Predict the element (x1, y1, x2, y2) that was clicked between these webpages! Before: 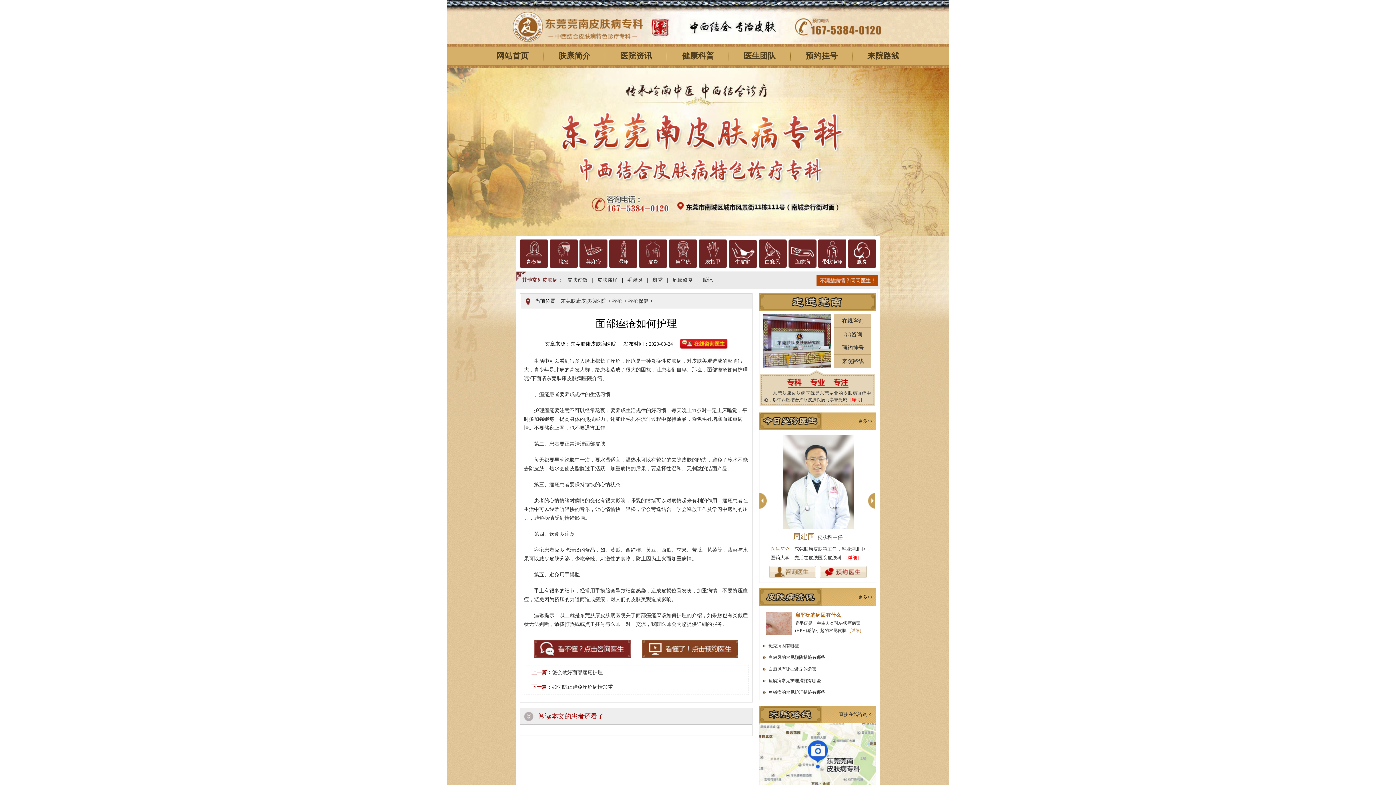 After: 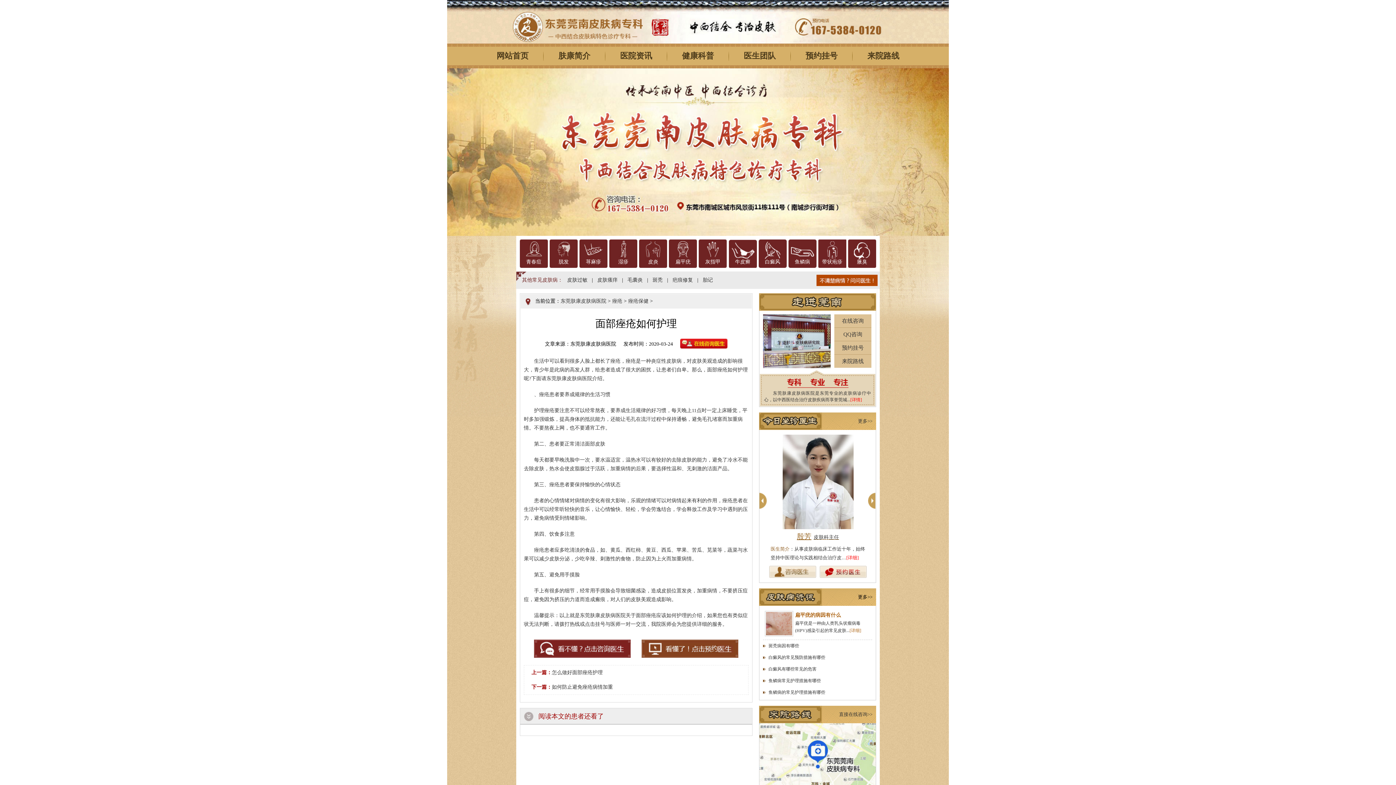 Action: label: 殷芳皮肤科主任 bbox: (818, 532, 860, 540)